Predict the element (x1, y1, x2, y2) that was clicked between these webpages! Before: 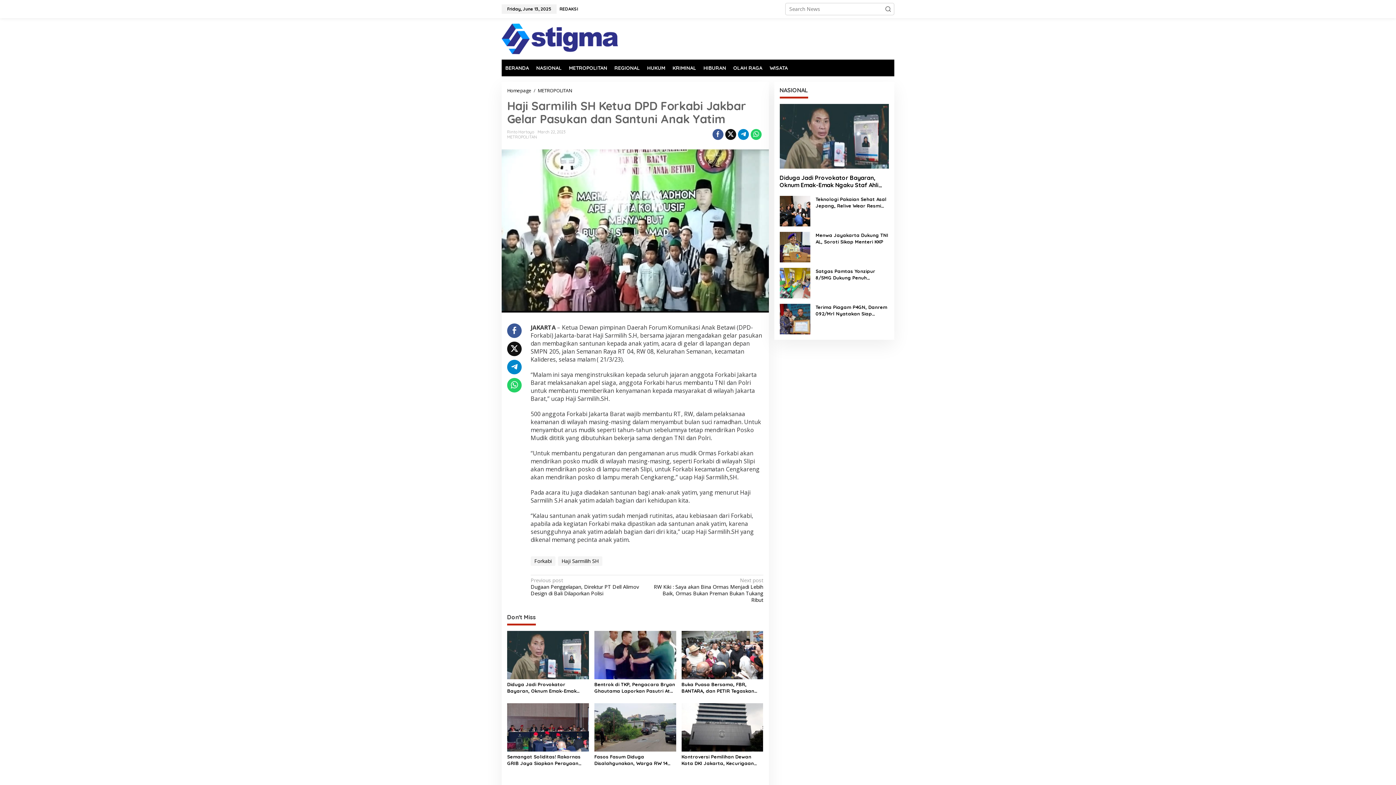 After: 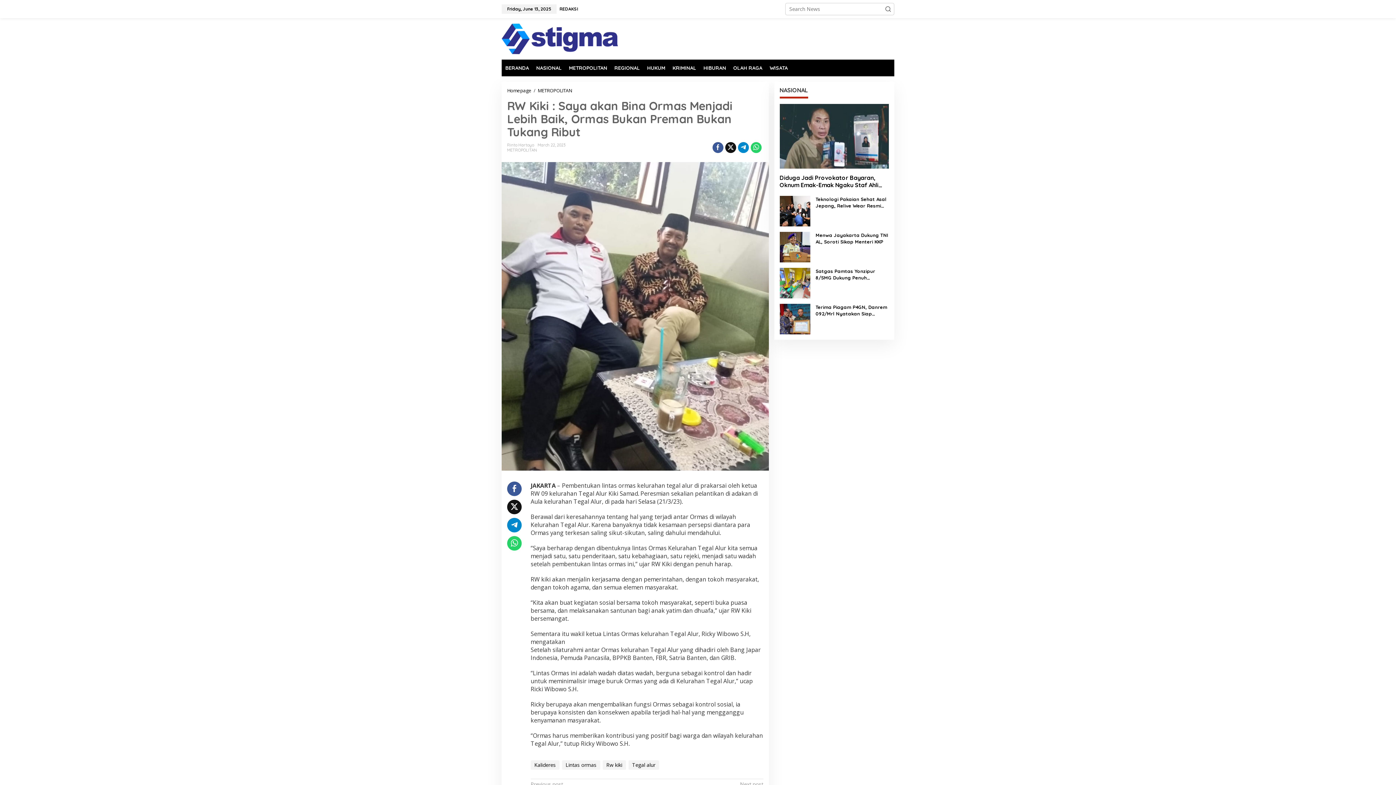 Action: label: Next post
RW Kiki : Saya akan Bina Ormas Menjadi Lebih Baik, Ormas Bukan Preman Bukan Tukang Ribut bbox: (651, 577, 763, 603)